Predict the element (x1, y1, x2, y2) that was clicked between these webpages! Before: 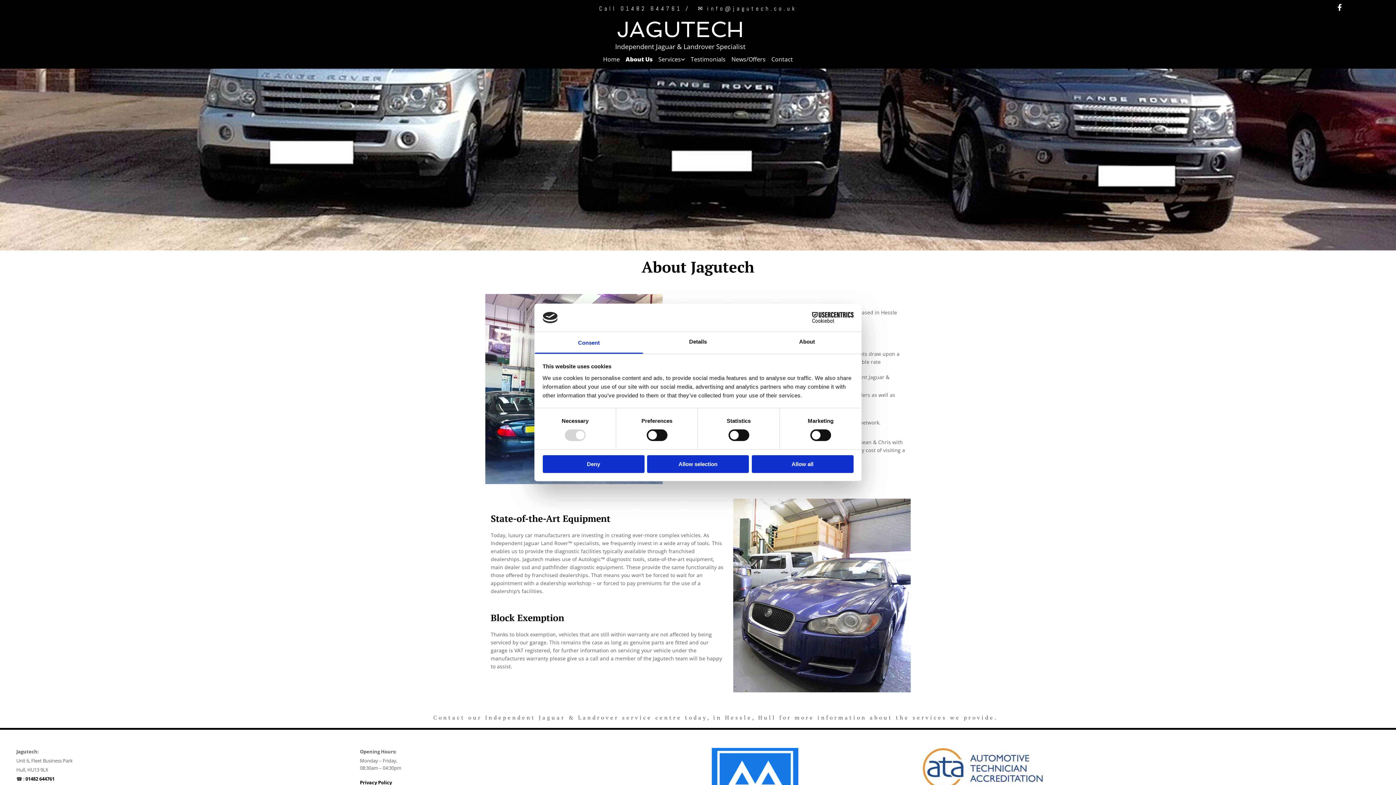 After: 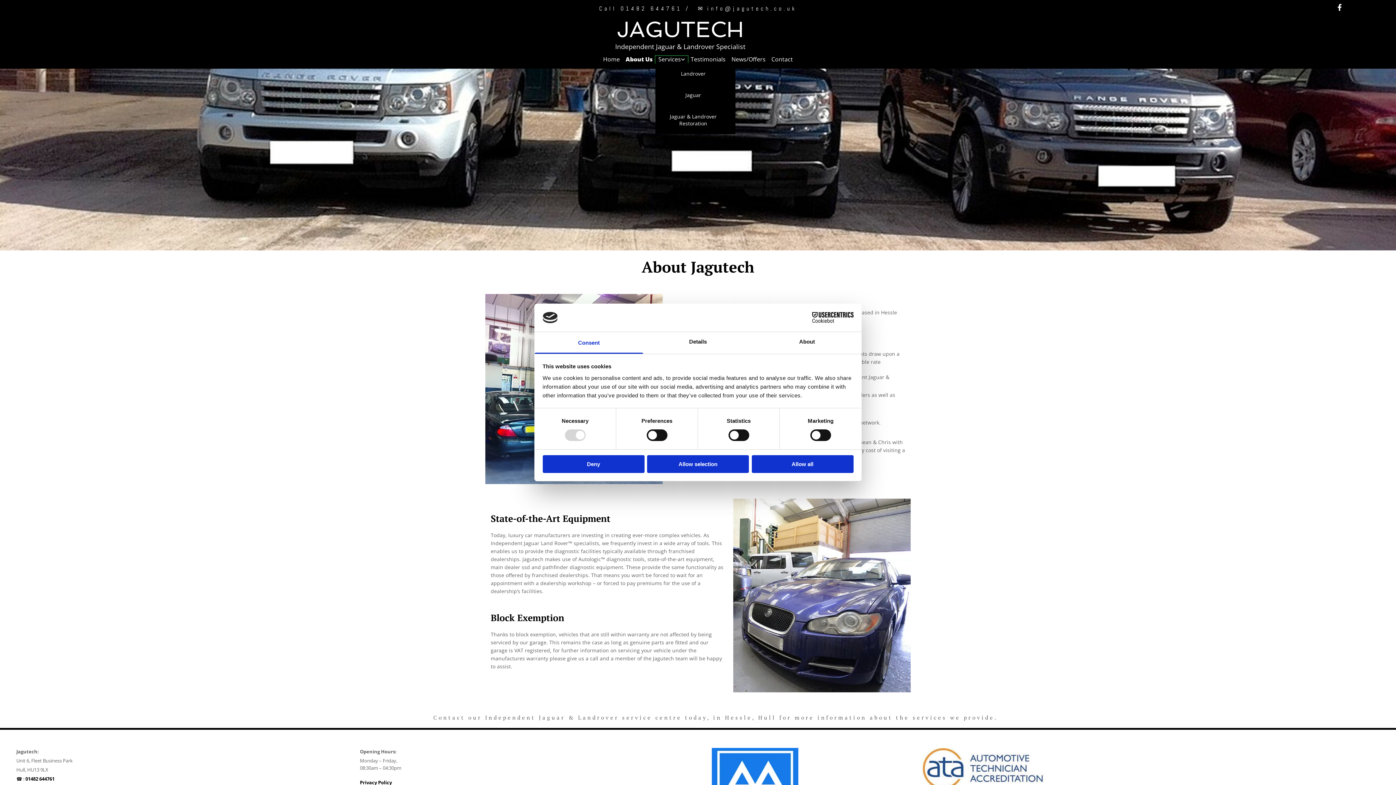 Action: label: Services bbox: (655, 56, 688, 62)